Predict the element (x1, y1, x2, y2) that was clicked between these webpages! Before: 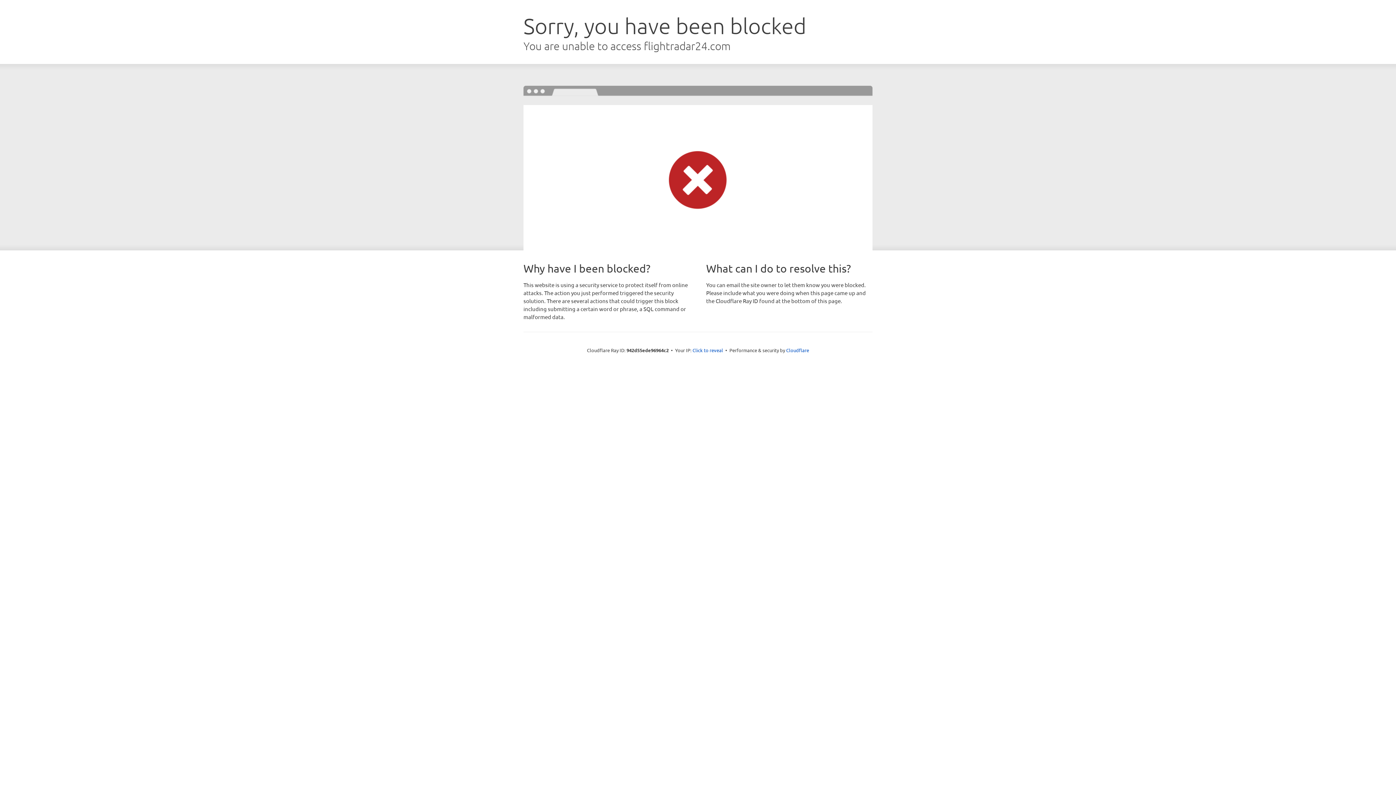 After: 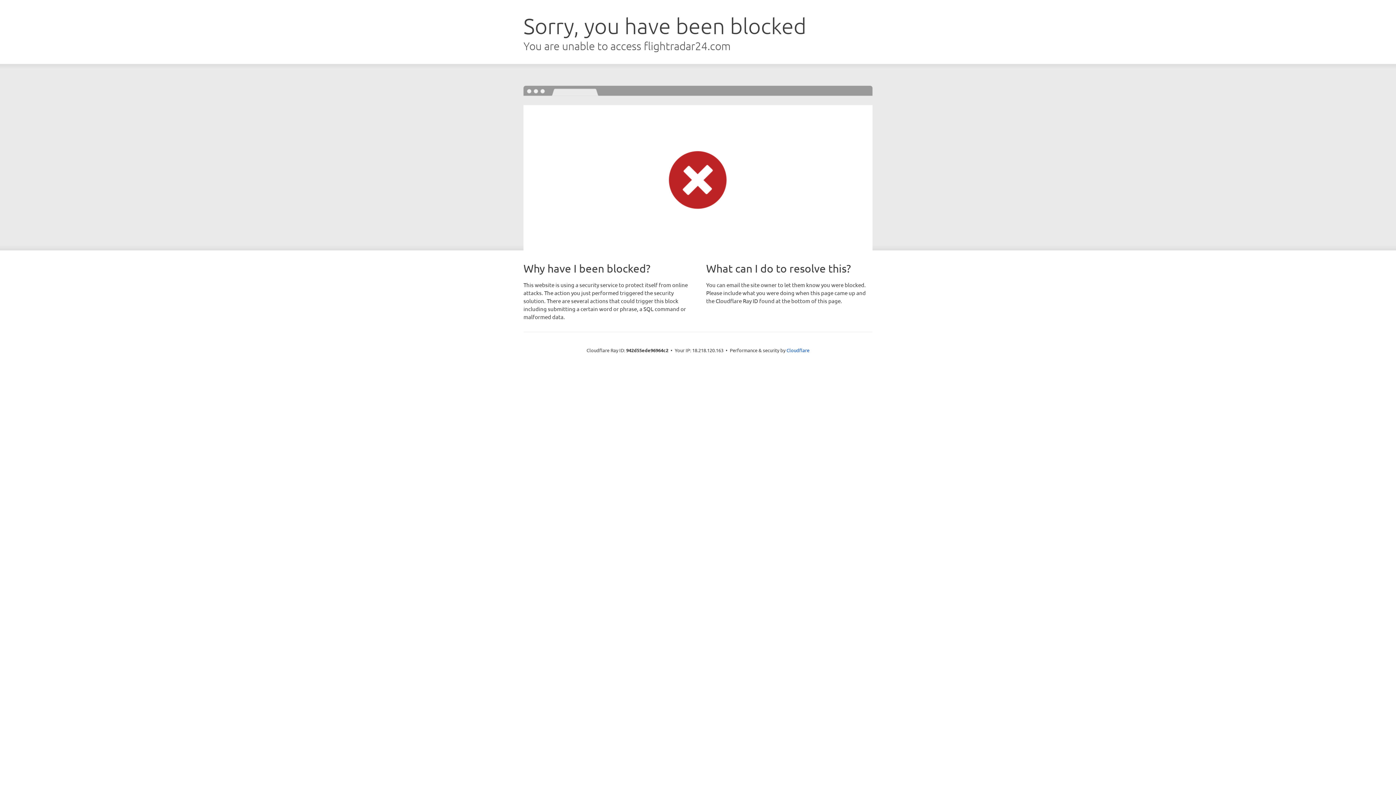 Action: label: Click to reveal bbox: (692, 346, 723, 353)